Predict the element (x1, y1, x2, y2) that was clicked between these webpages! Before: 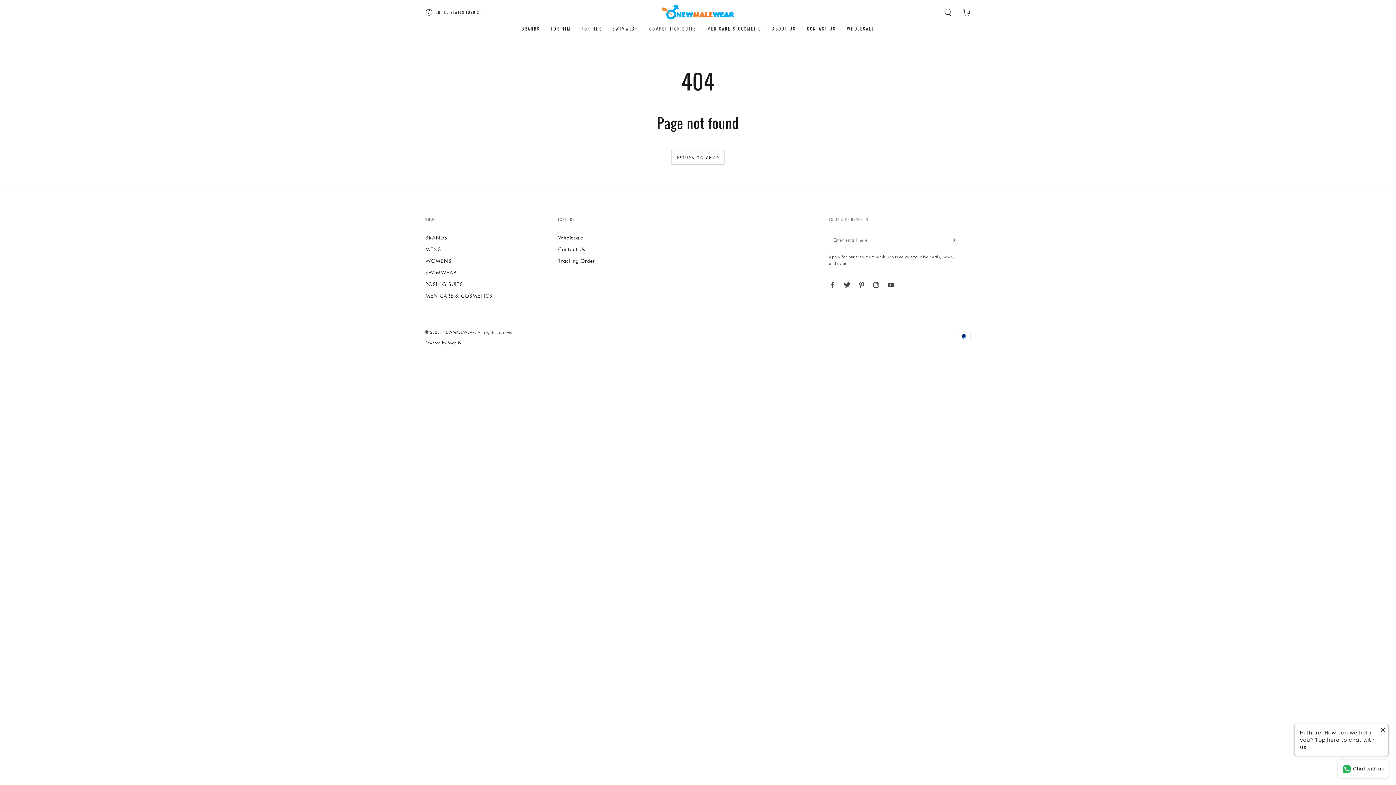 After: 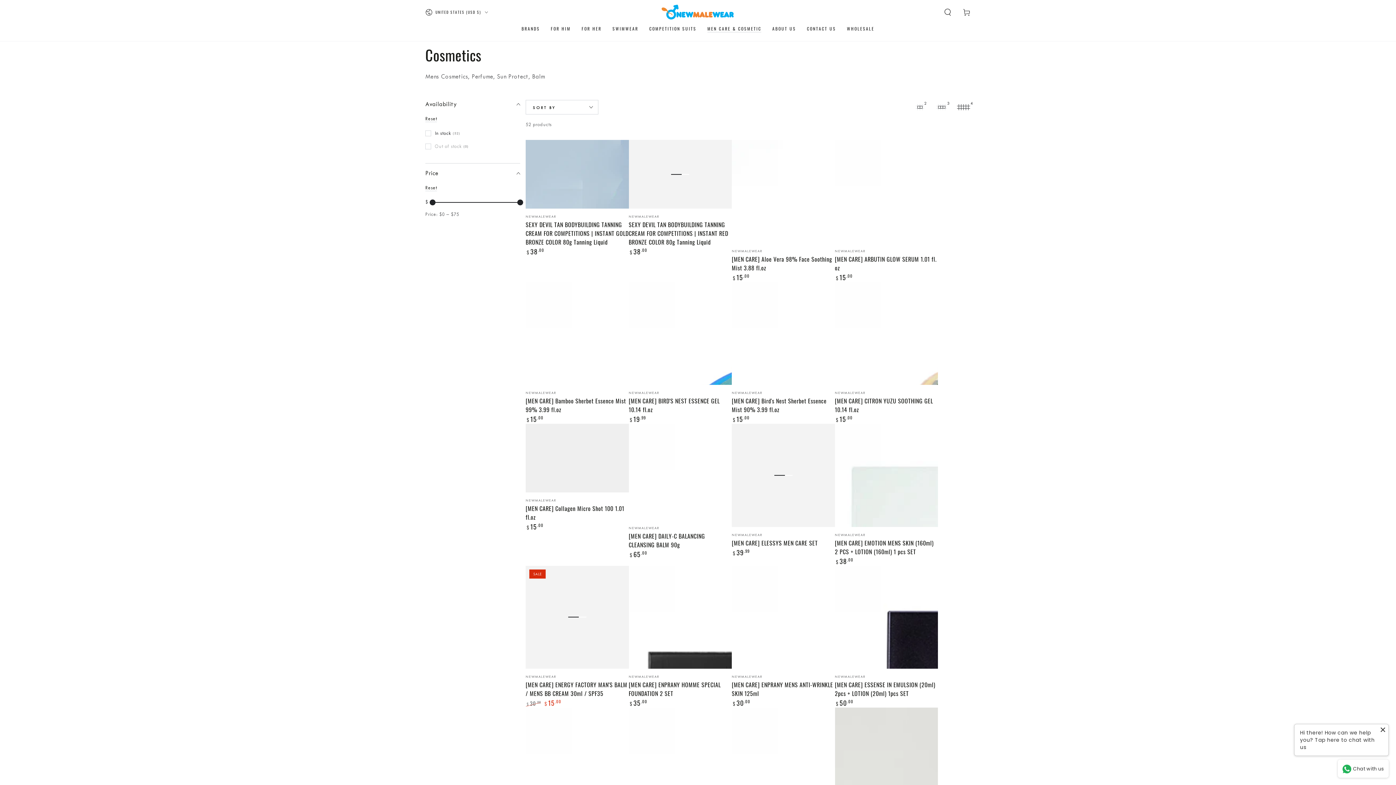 Action: label: MEN CARE & COSMETIC bbox: (702, 20, 767, 36)